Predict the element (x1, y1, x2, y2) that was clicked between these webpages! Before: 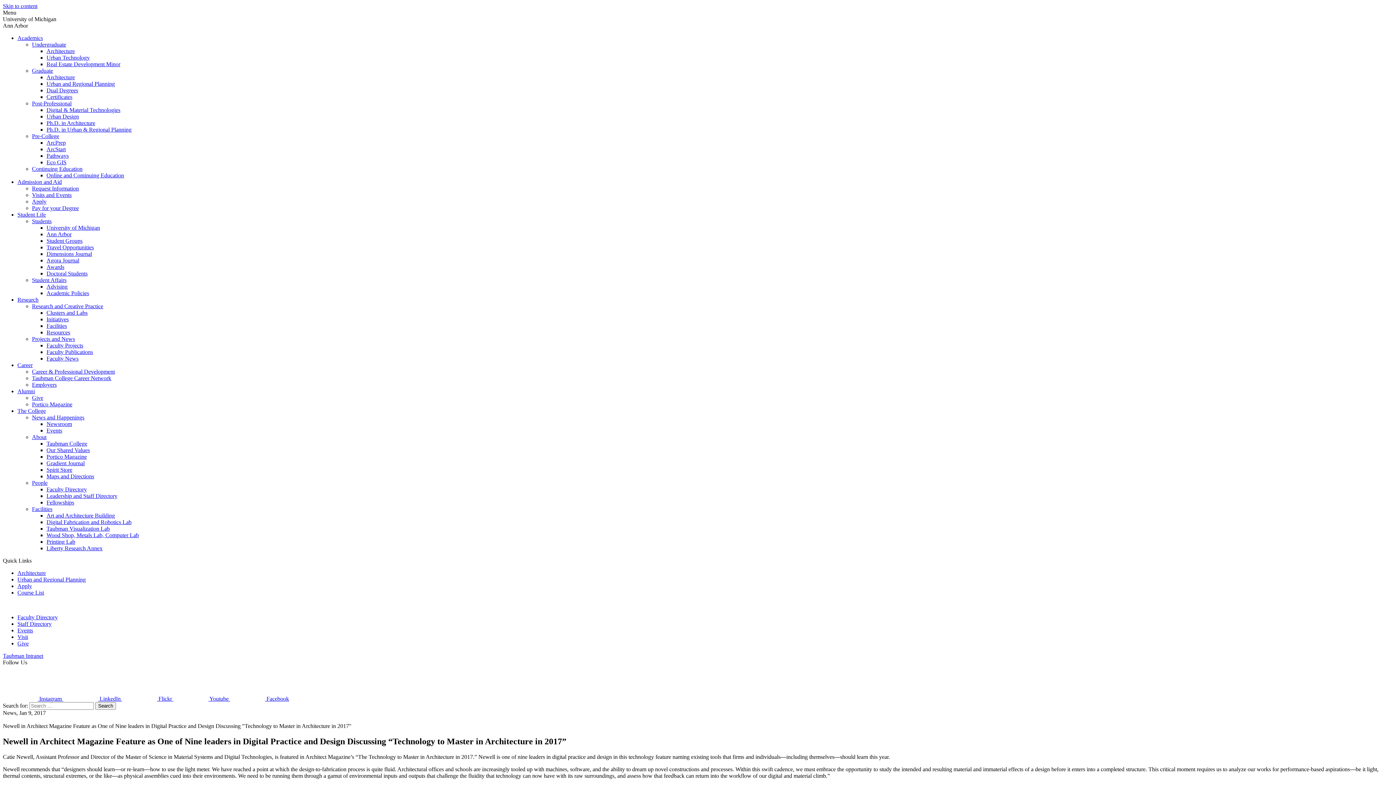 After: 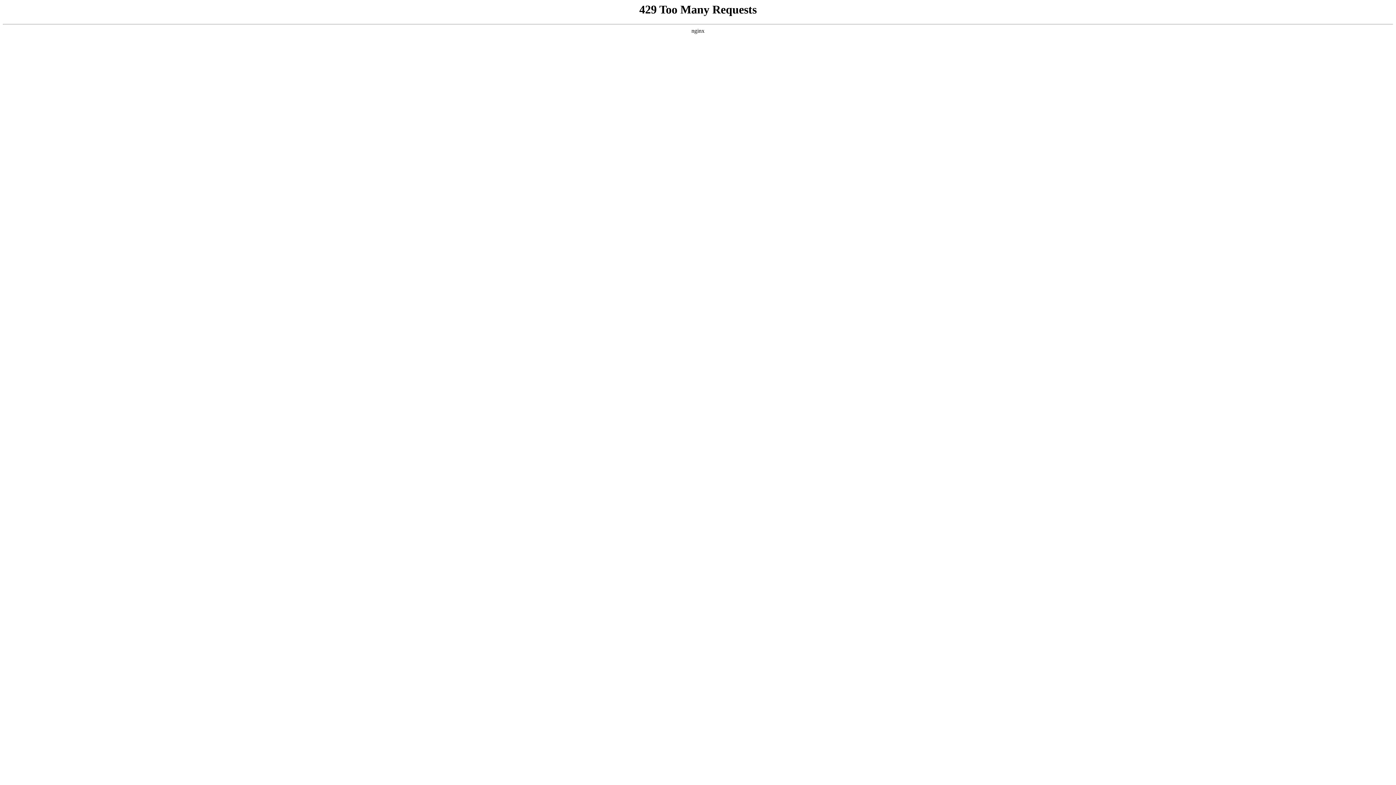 Action: label: Events bbox: (46, 427, 62, 433)